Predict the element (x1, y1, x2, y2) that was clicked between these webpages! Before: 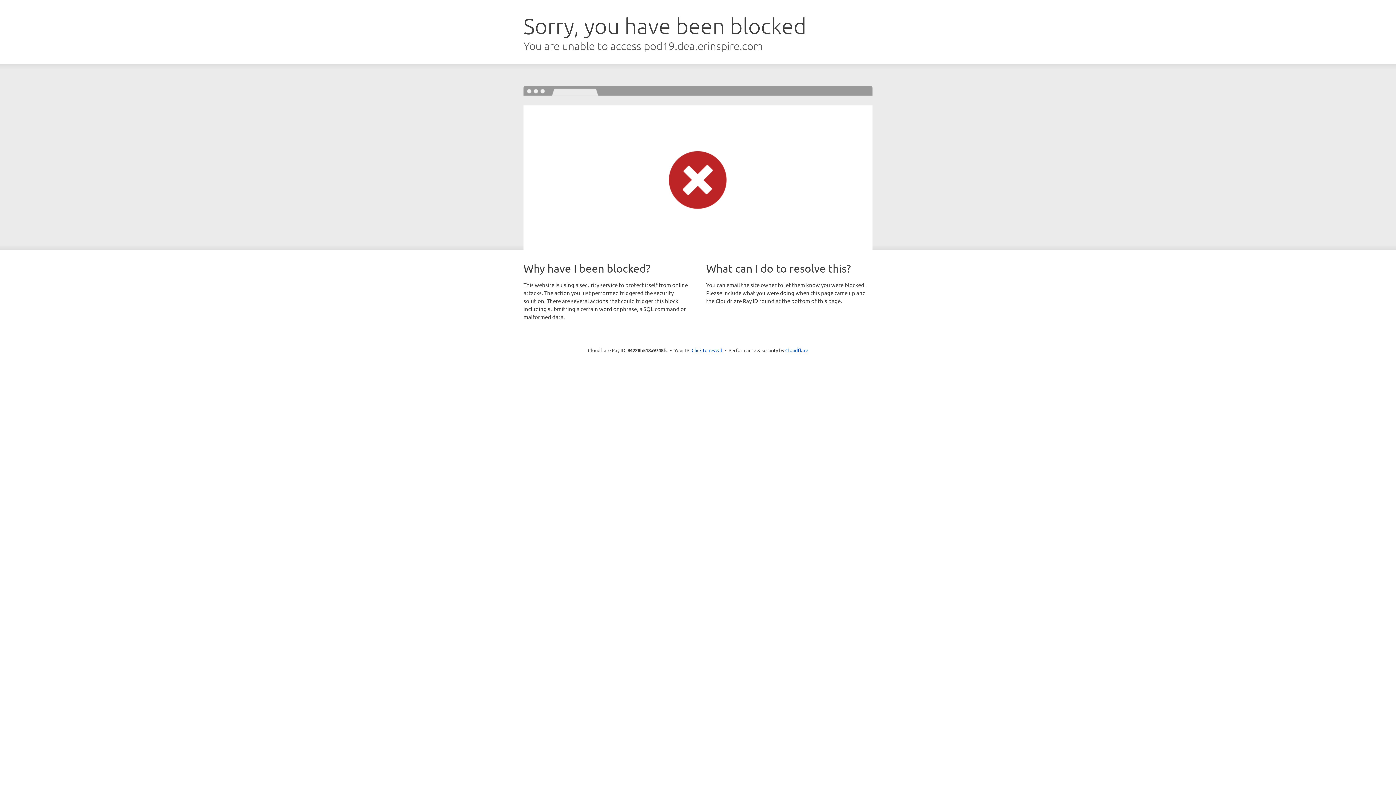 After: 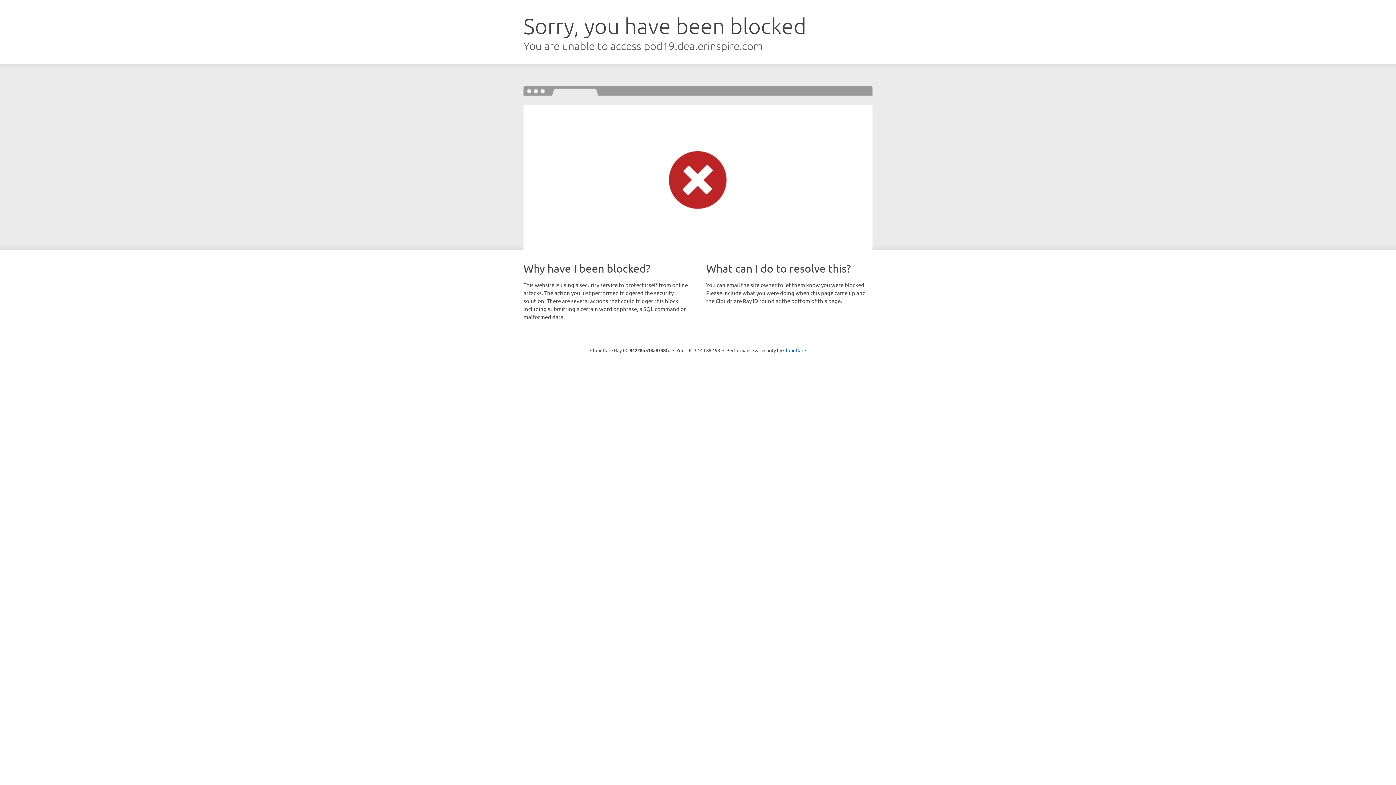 Action: bbox: (691, 346, 722, 353) label: Click to reveal